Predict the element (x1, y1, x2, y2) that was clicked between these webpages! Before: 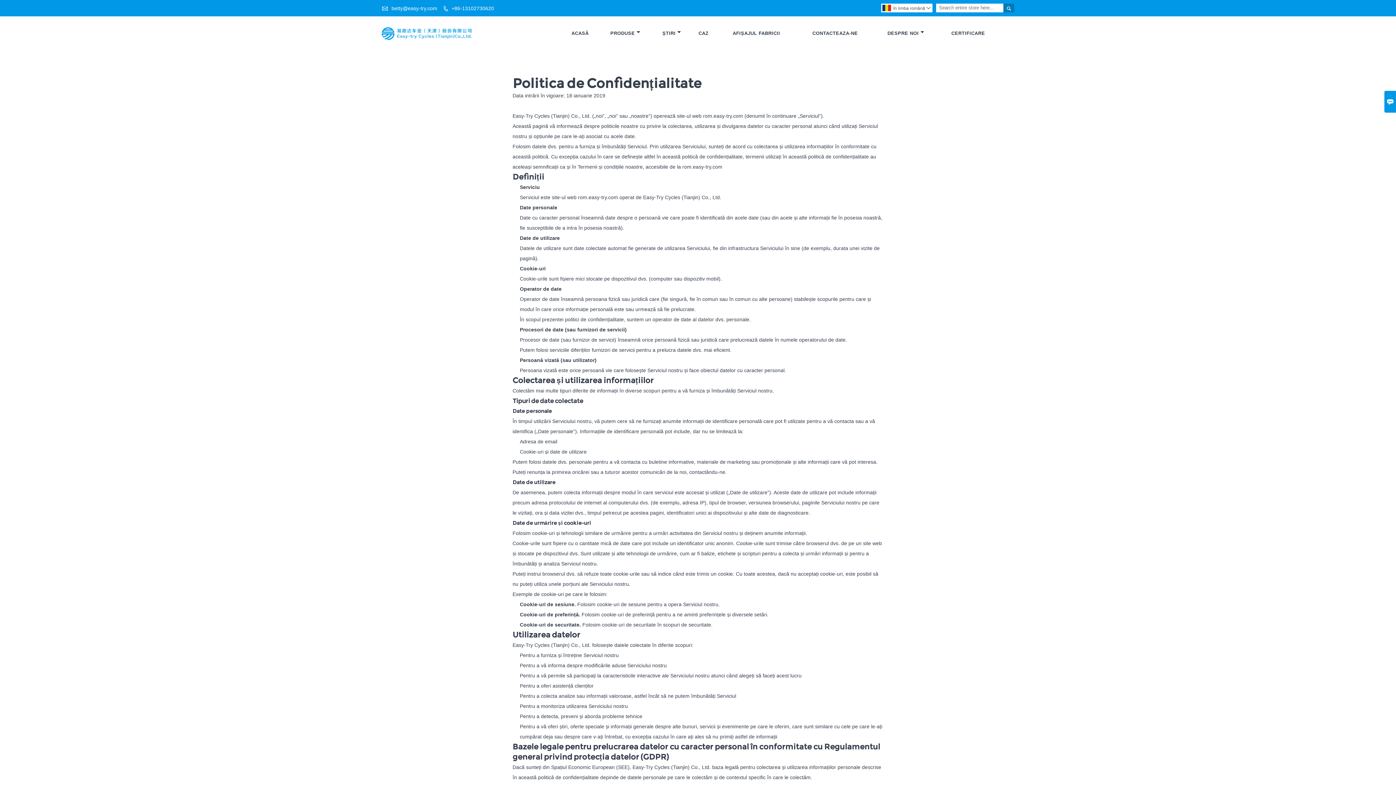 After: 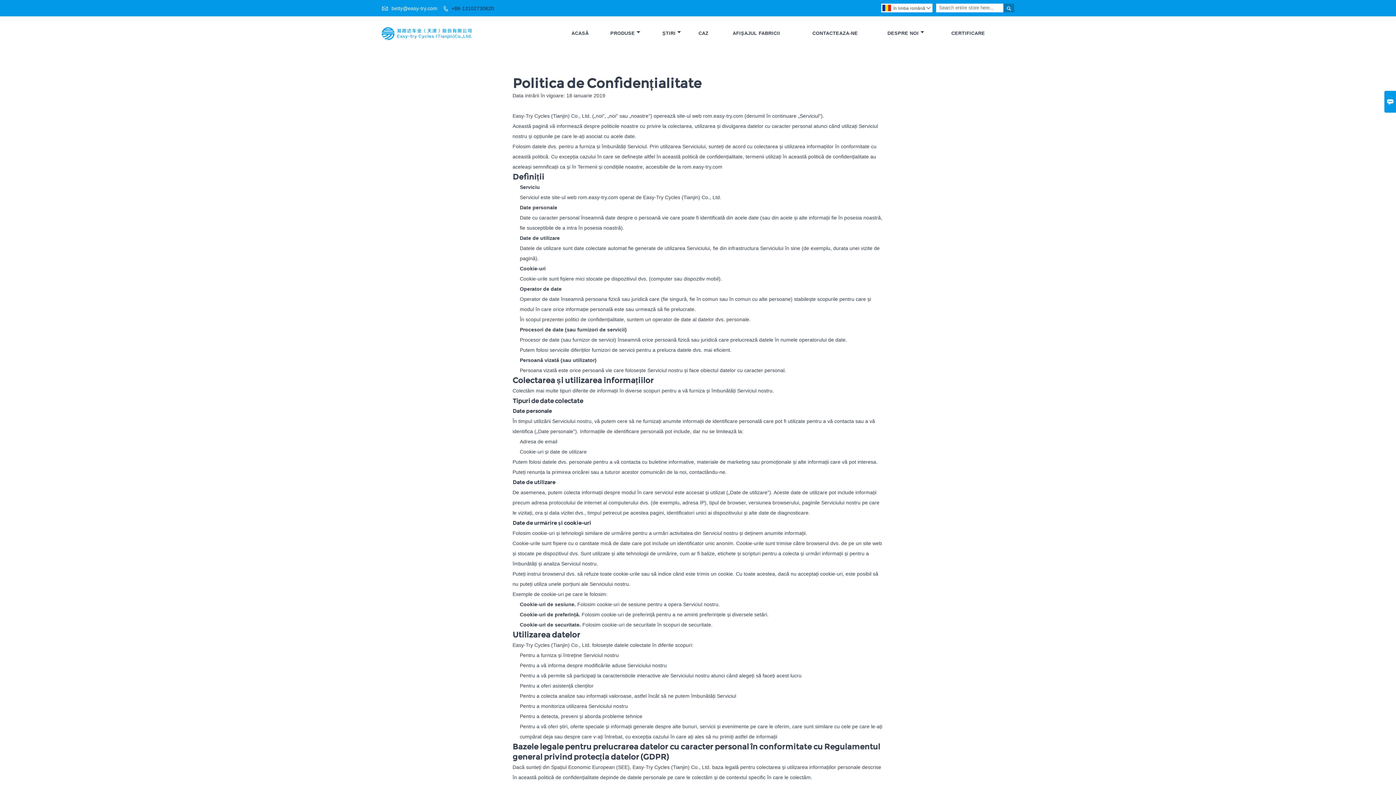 Action: label: +86-13102730620 bbox: (451, 4, 494, 12)